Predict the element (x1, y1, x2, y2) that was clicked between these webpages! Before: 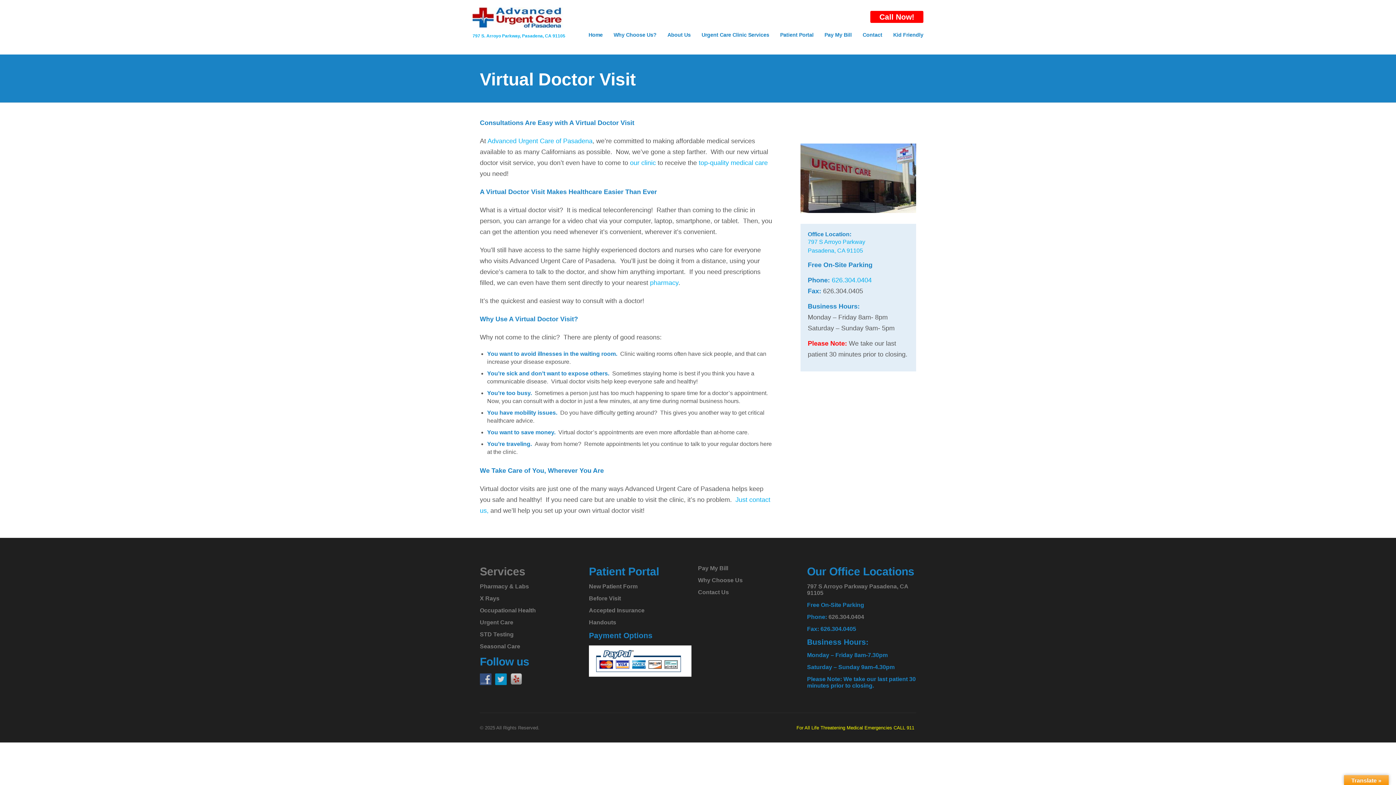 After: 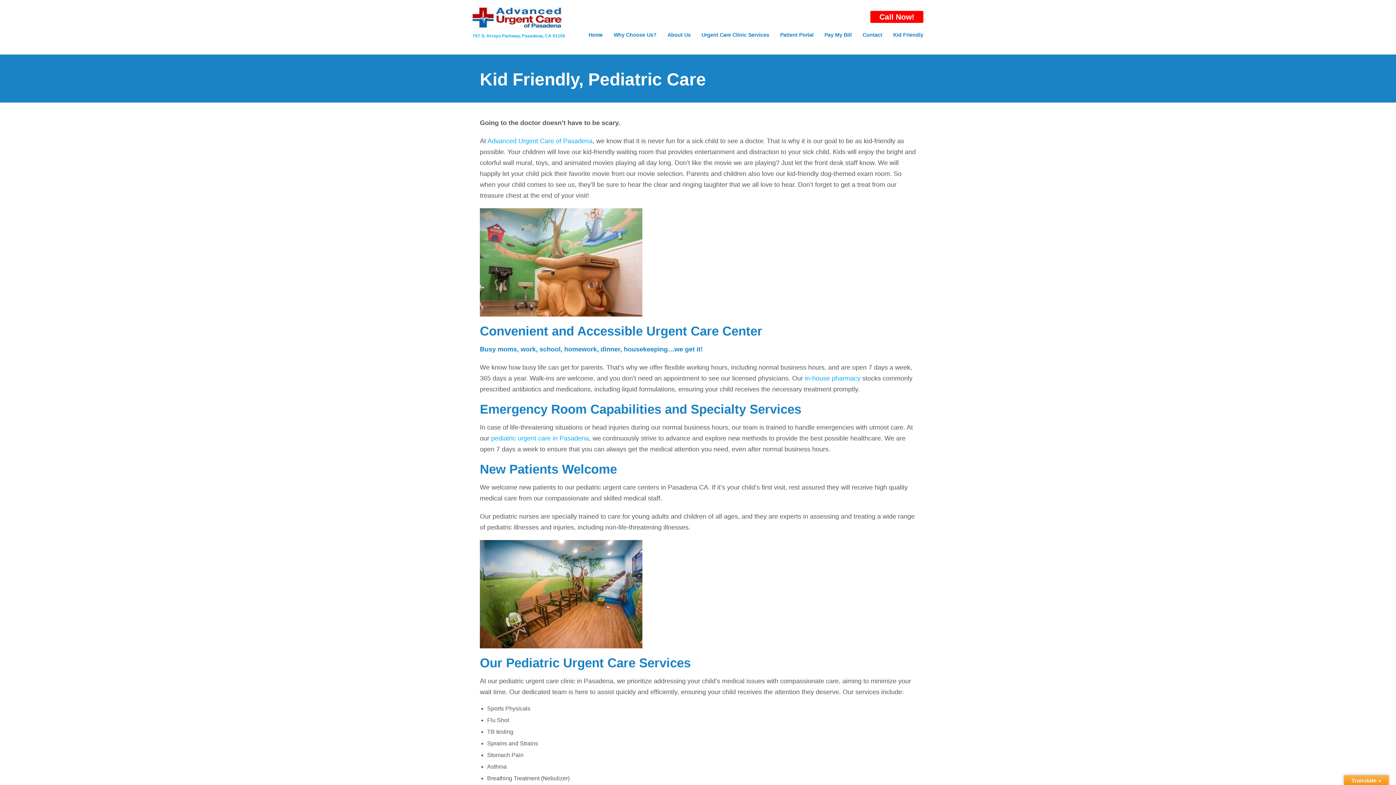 Action: label: Kid Friendly bbox: (893, 30, 923, 39)